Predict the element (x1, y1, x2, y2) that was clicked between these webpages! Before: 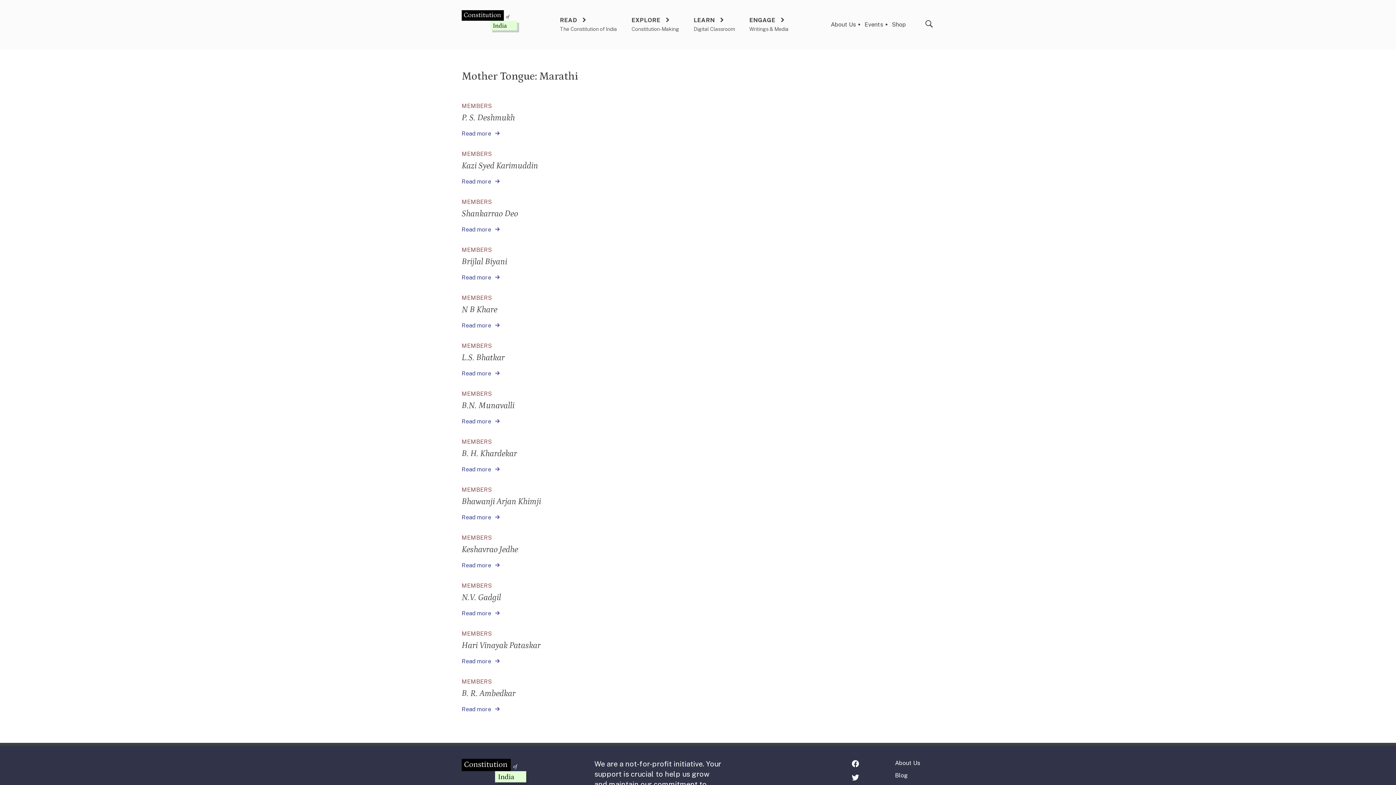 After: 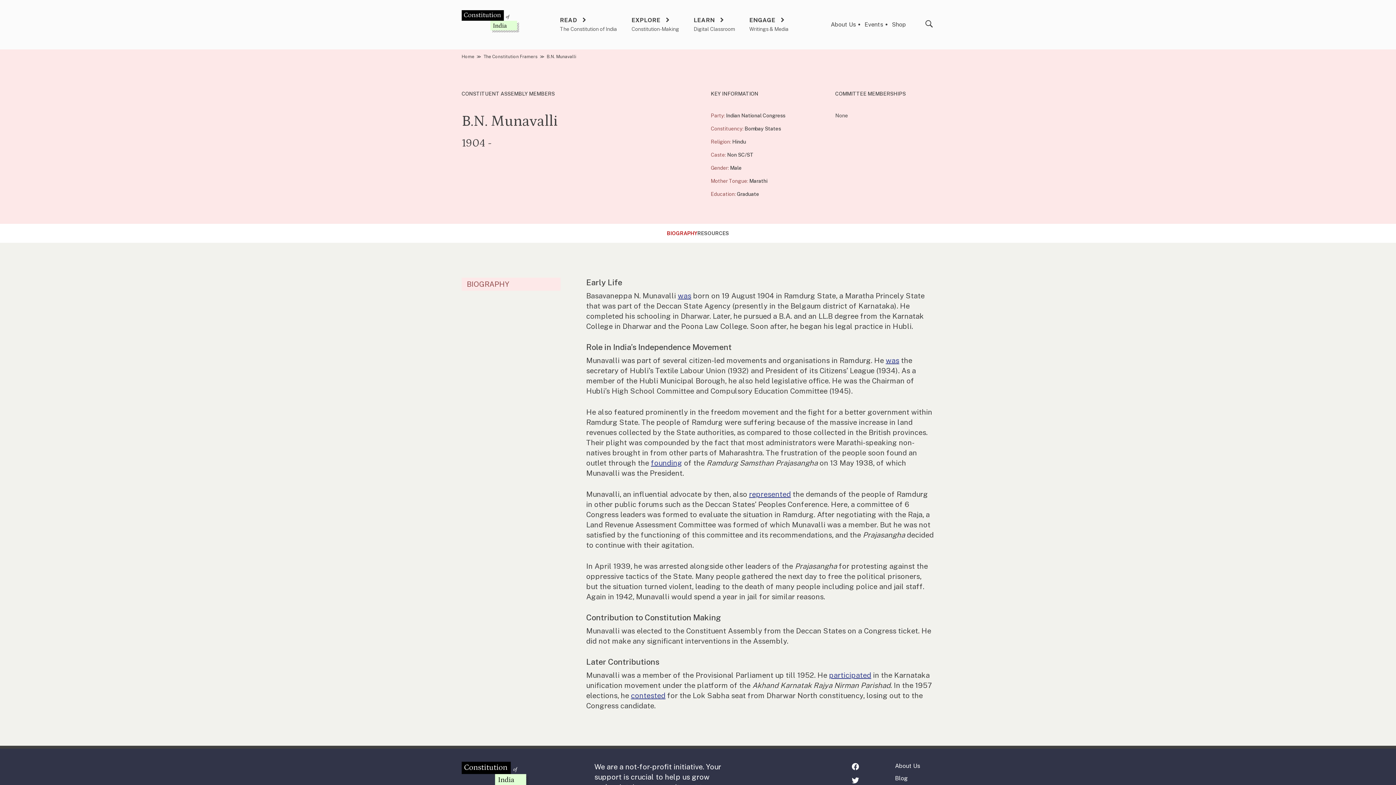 Action: label: Read more  bbox: (461, 418, 500, 425)